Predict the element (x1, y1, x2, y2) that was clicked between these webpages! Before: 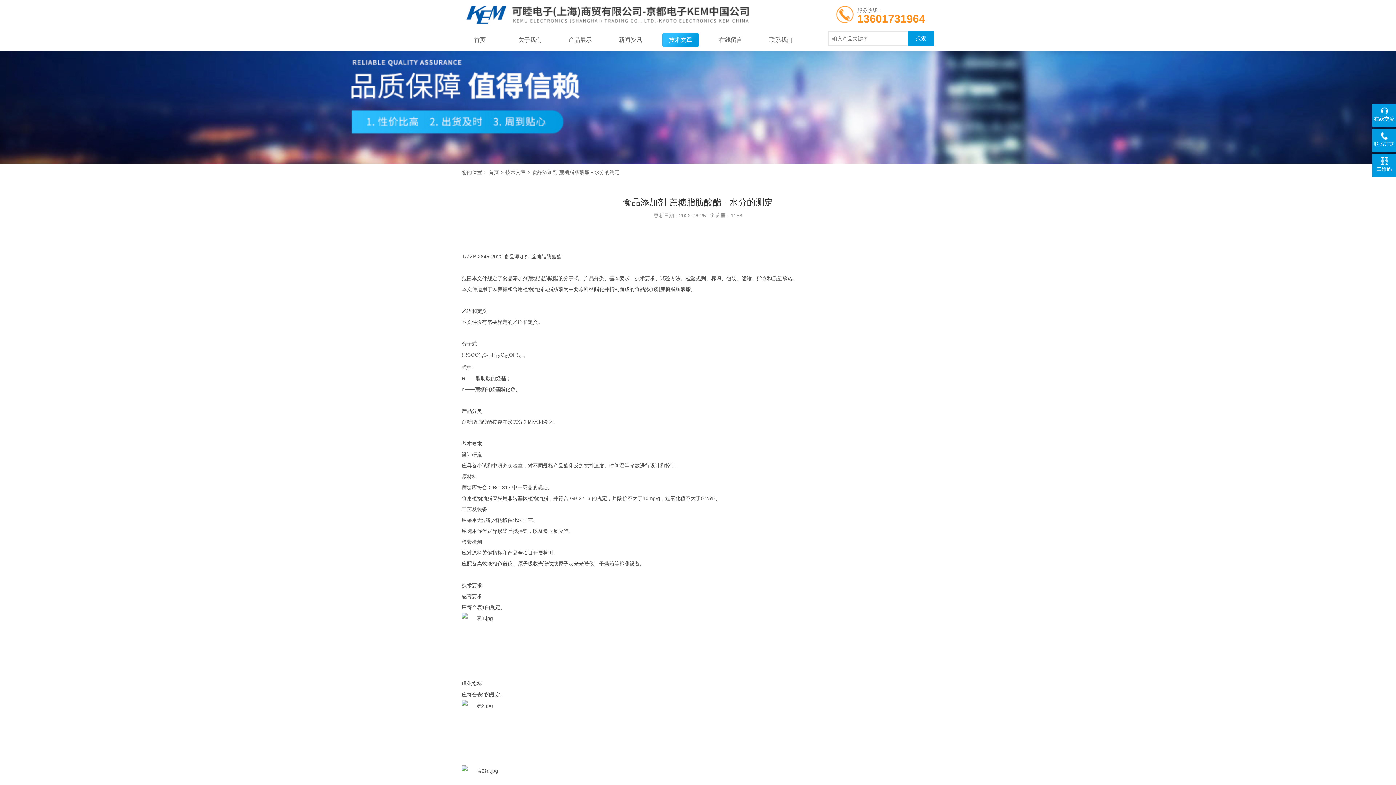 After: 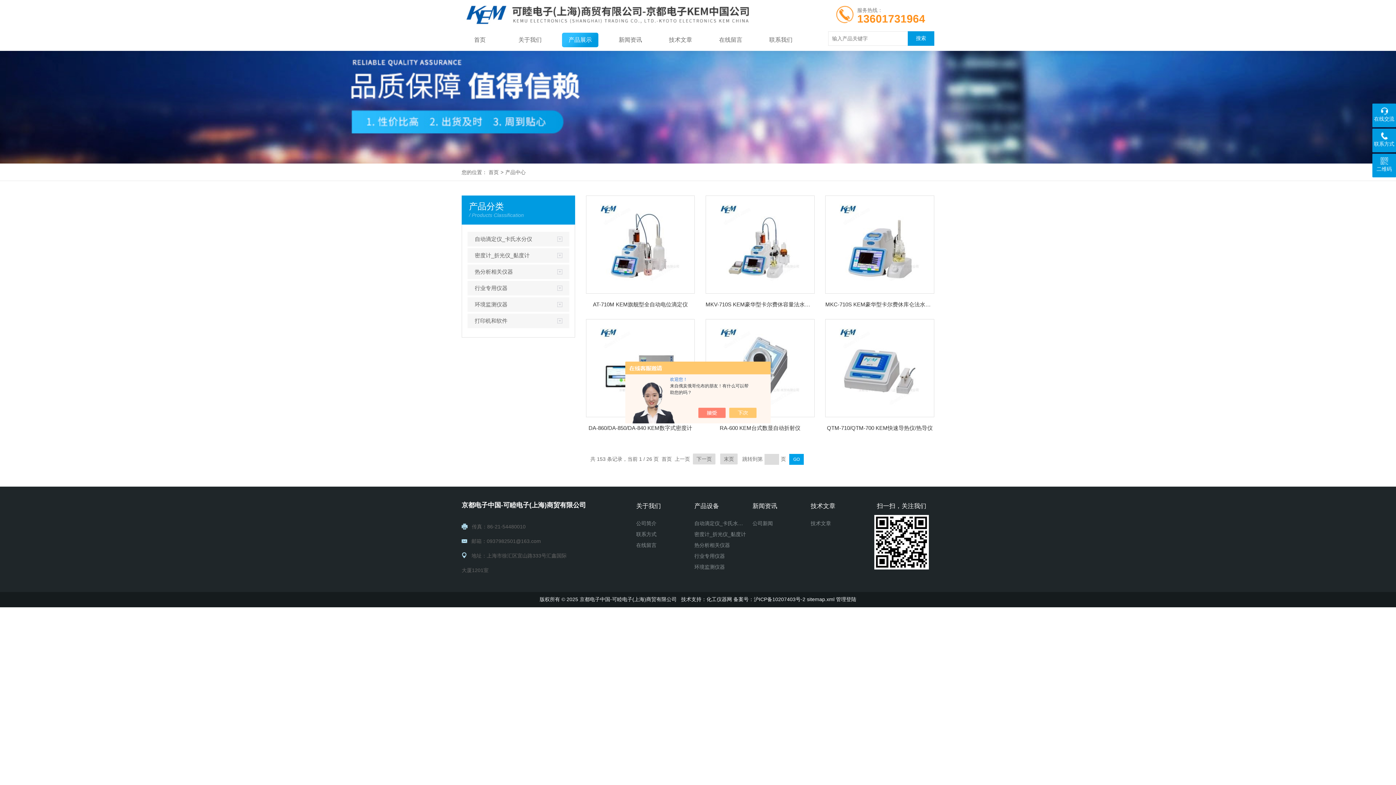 Action: label: 产品展示 bbox: (562, 32, 598, 47)